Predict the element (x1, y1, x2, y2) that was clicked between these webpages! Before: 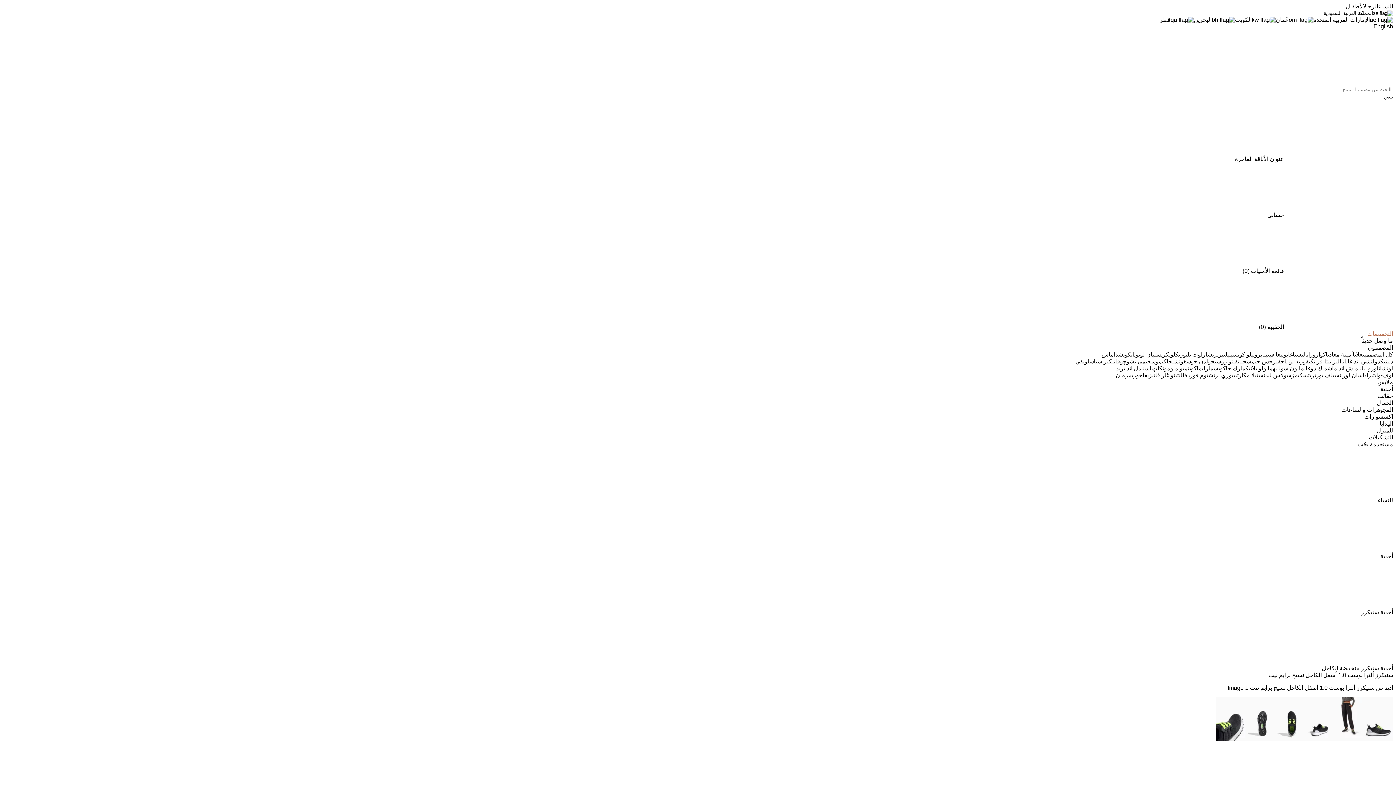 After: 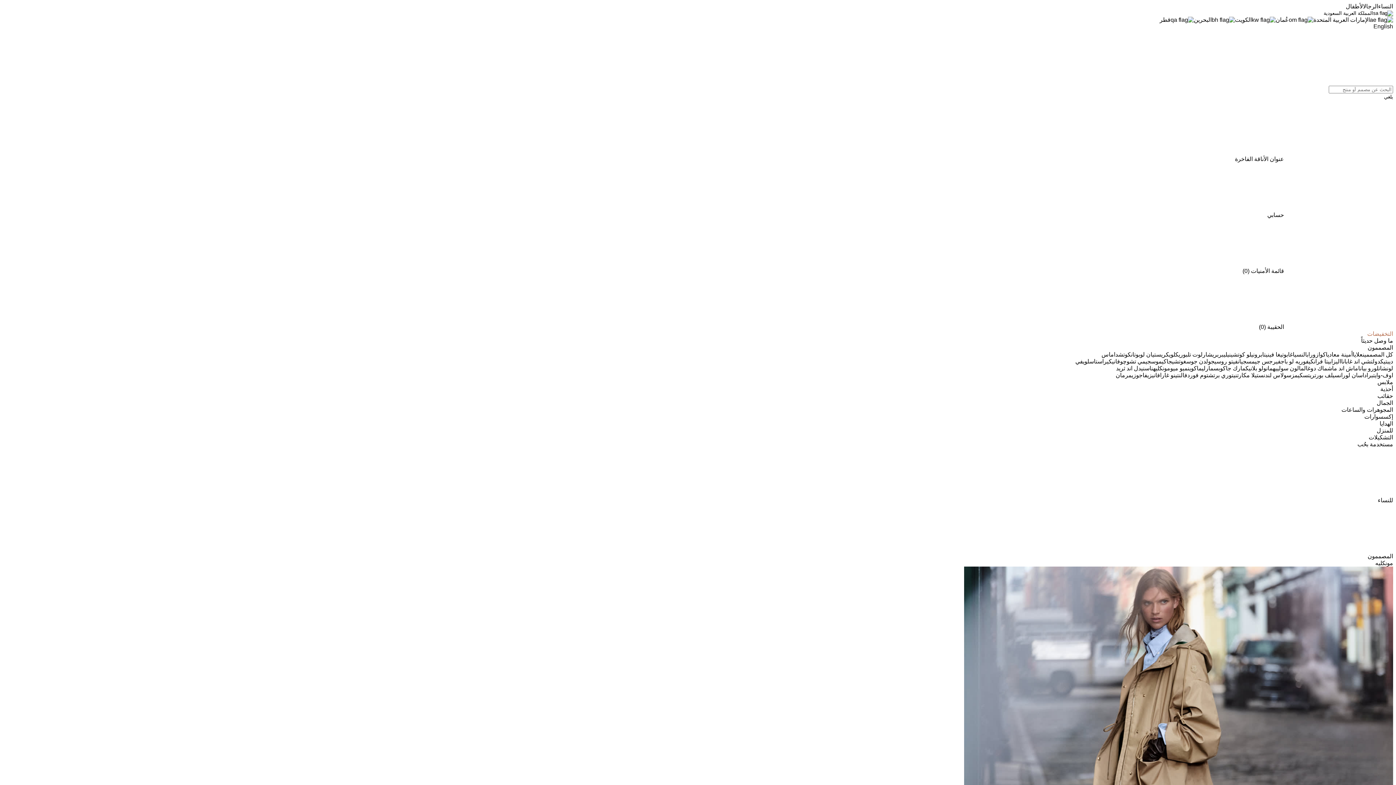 Action: bbox: (1153, 365, 1170, 371) label: مونكليه